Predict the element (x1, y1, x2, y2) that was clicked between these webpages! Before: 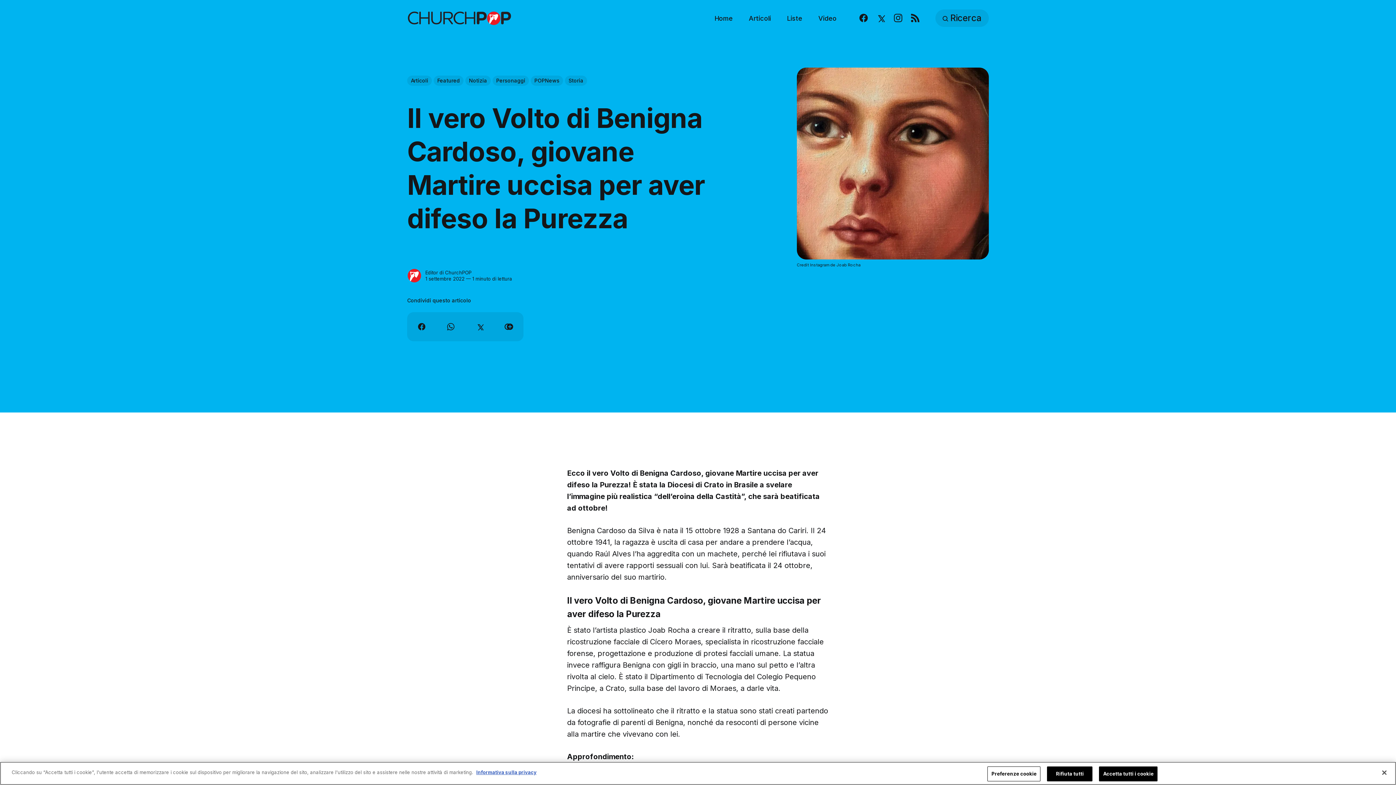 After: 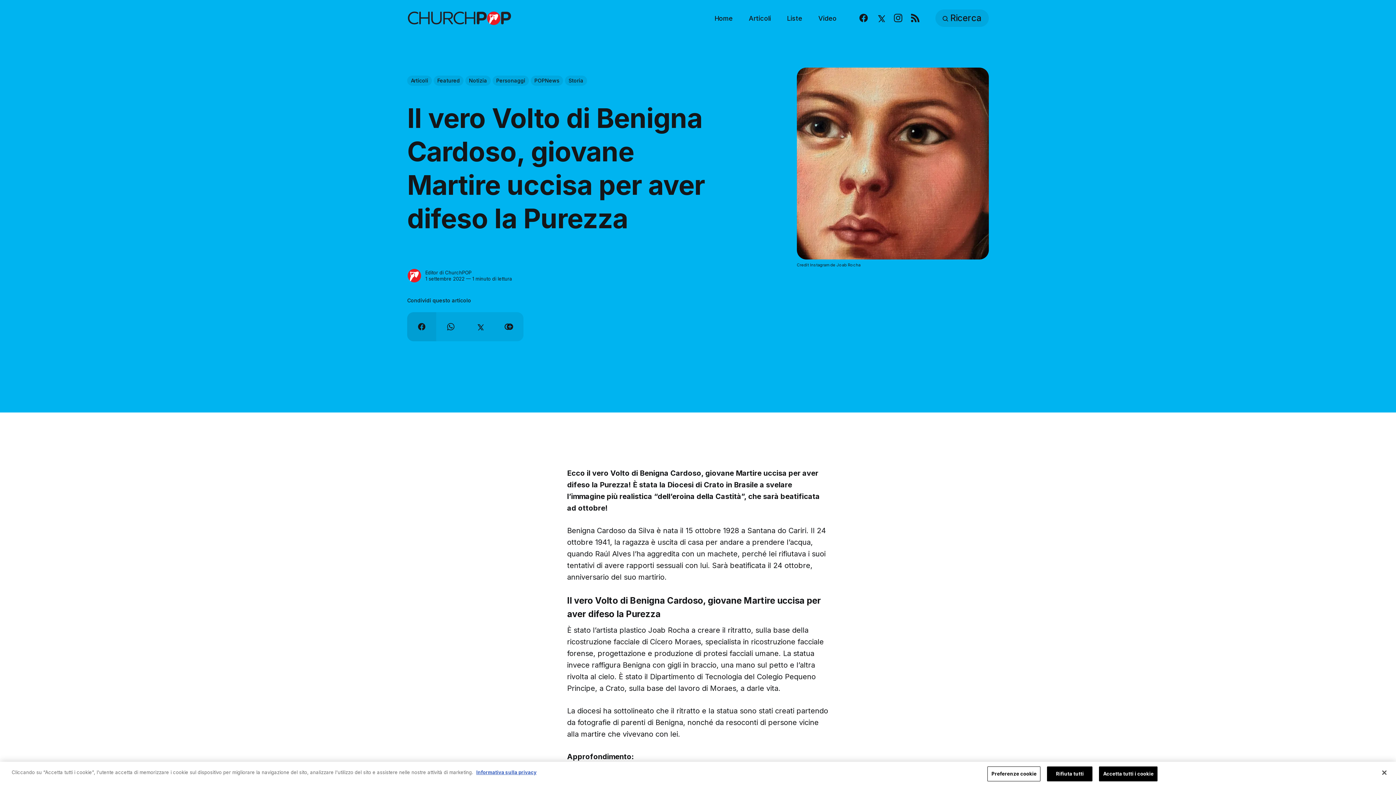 Action: bbox: (407, 312, 436, 341) label: Condividi su Facebook